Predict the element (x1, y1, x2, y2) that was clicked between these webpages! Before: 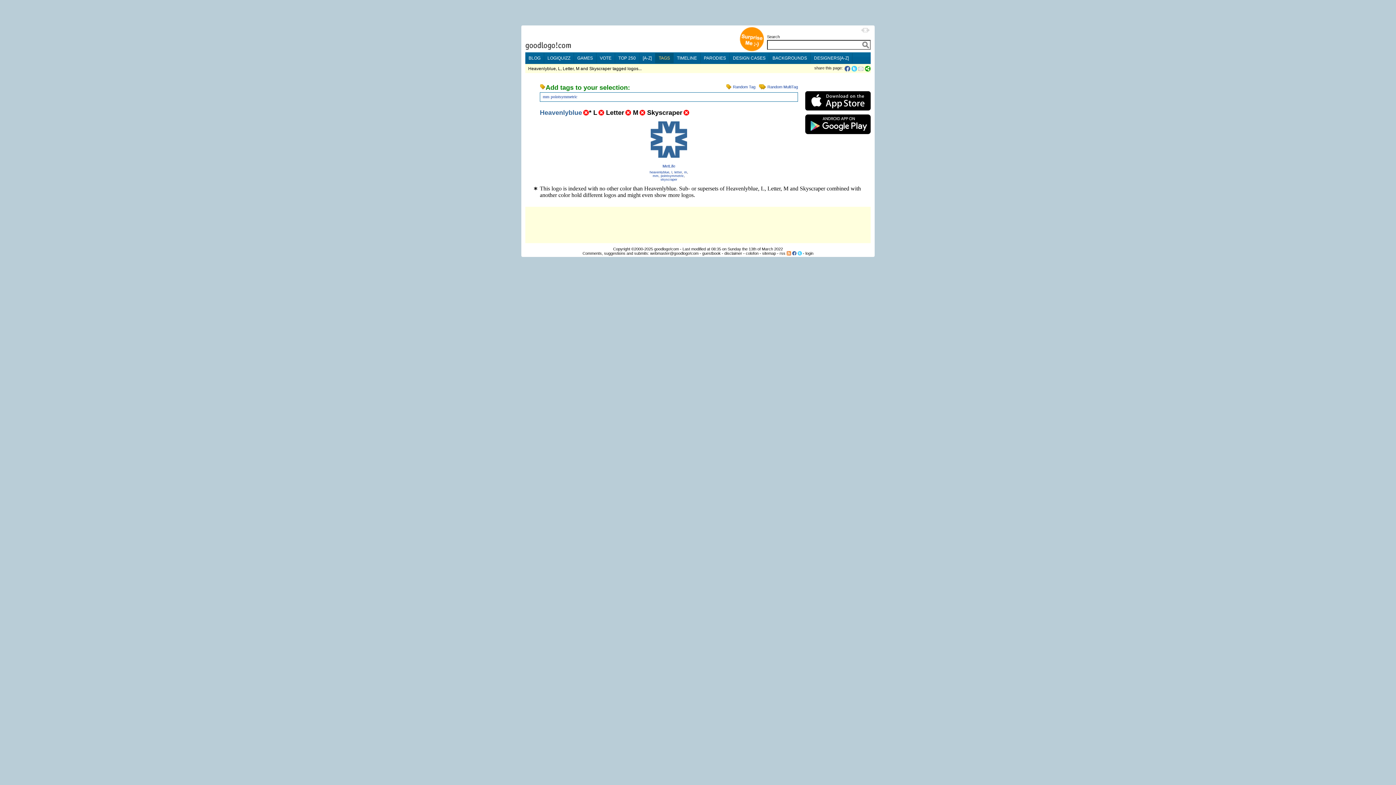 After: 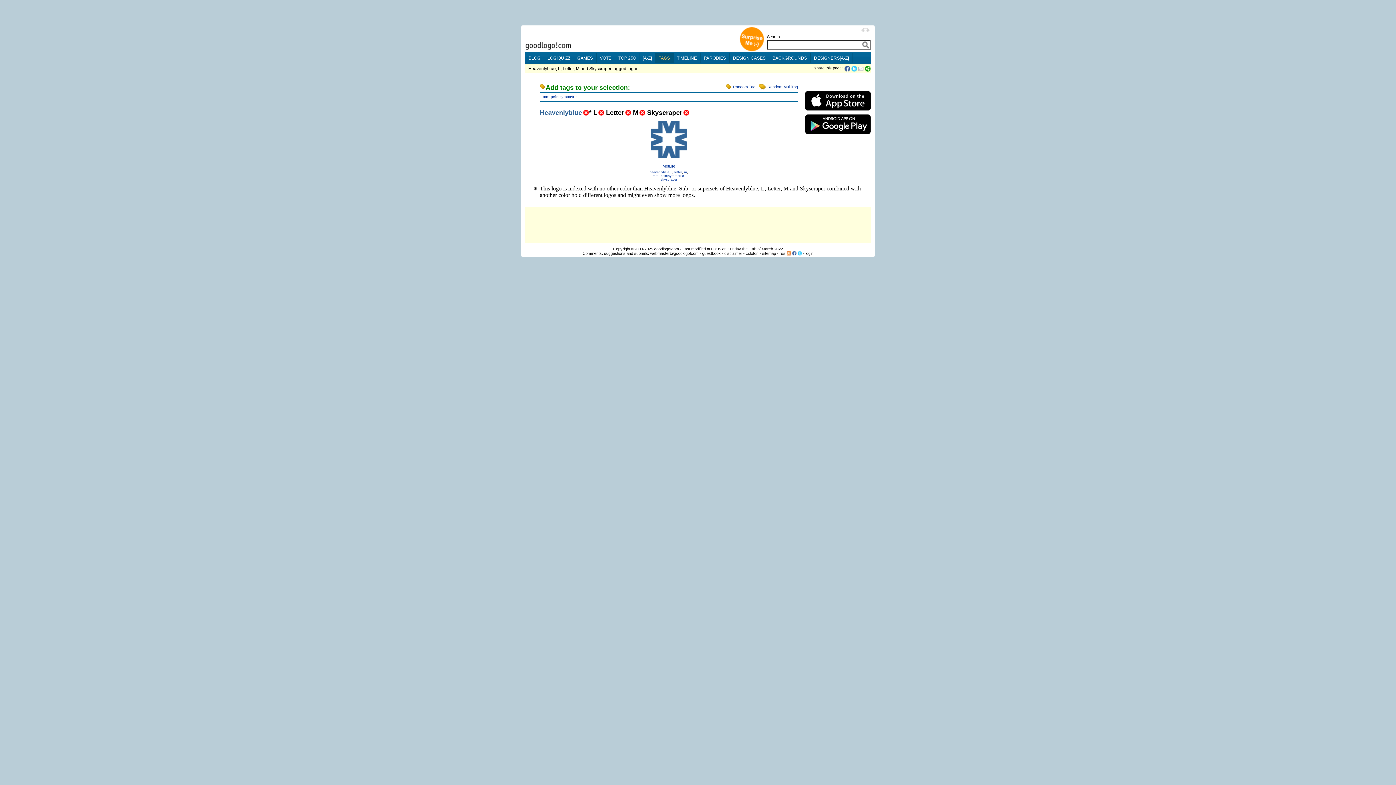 Action: bbox: (797, 251, 802, 255)